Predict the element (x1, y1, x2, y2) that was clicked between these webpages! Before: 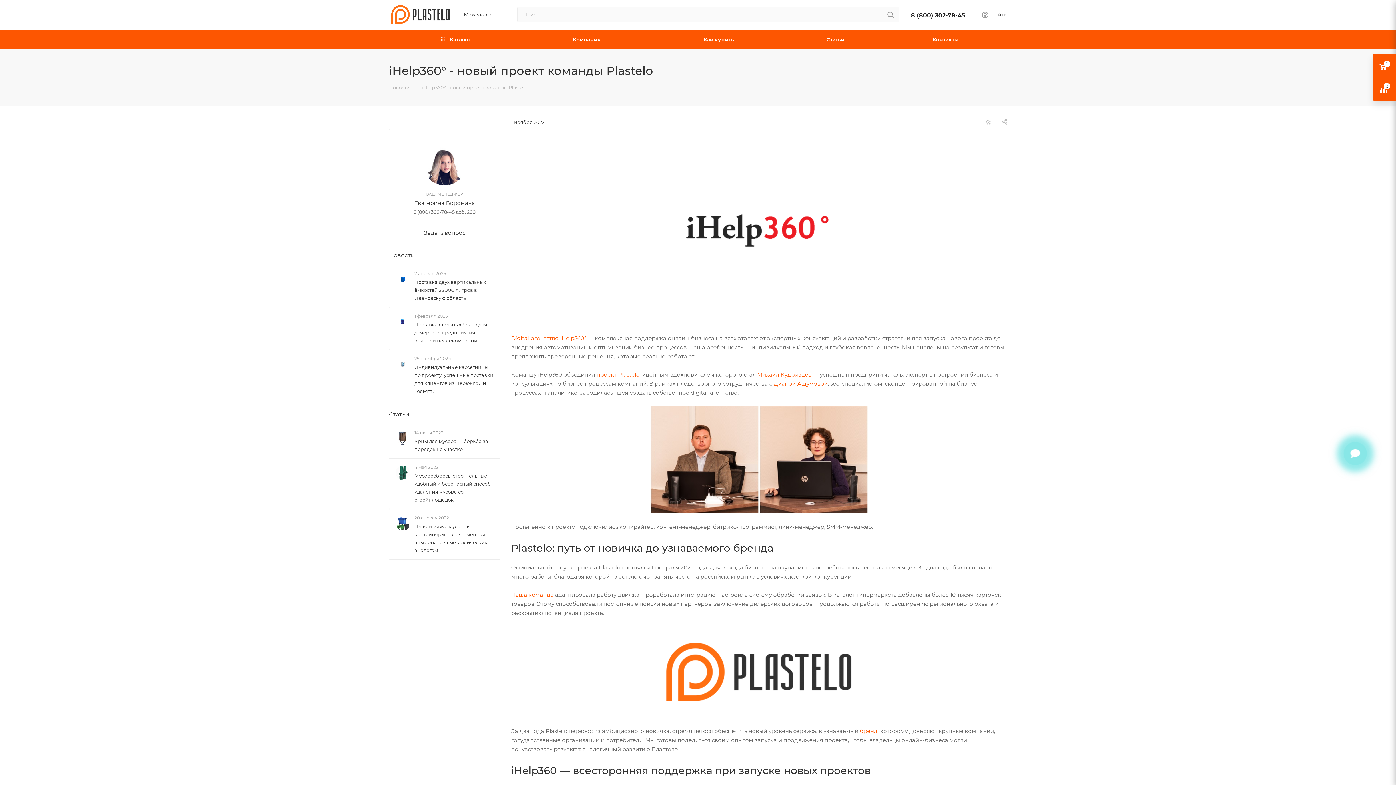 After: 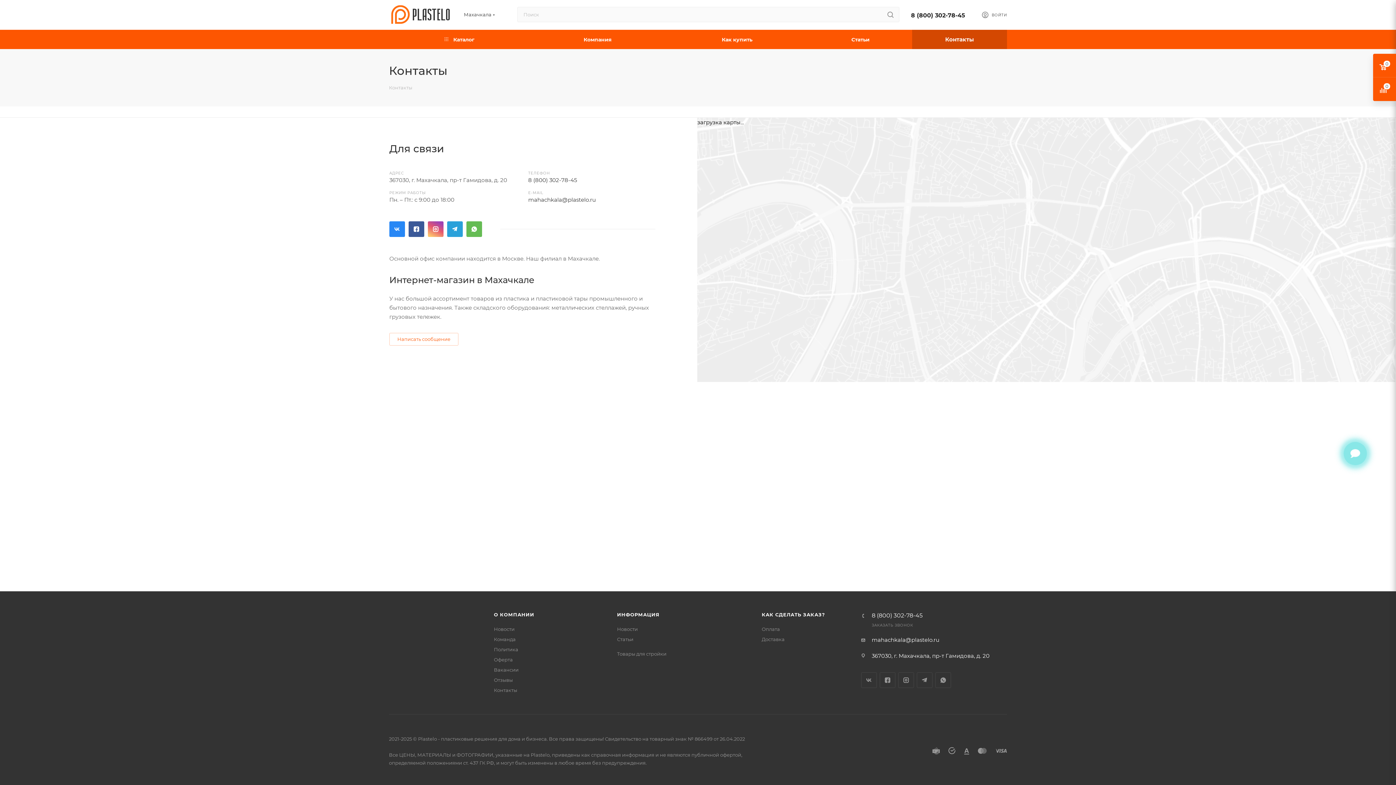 Action: label: Контакты bbox: (884, 29, 1007, 49)